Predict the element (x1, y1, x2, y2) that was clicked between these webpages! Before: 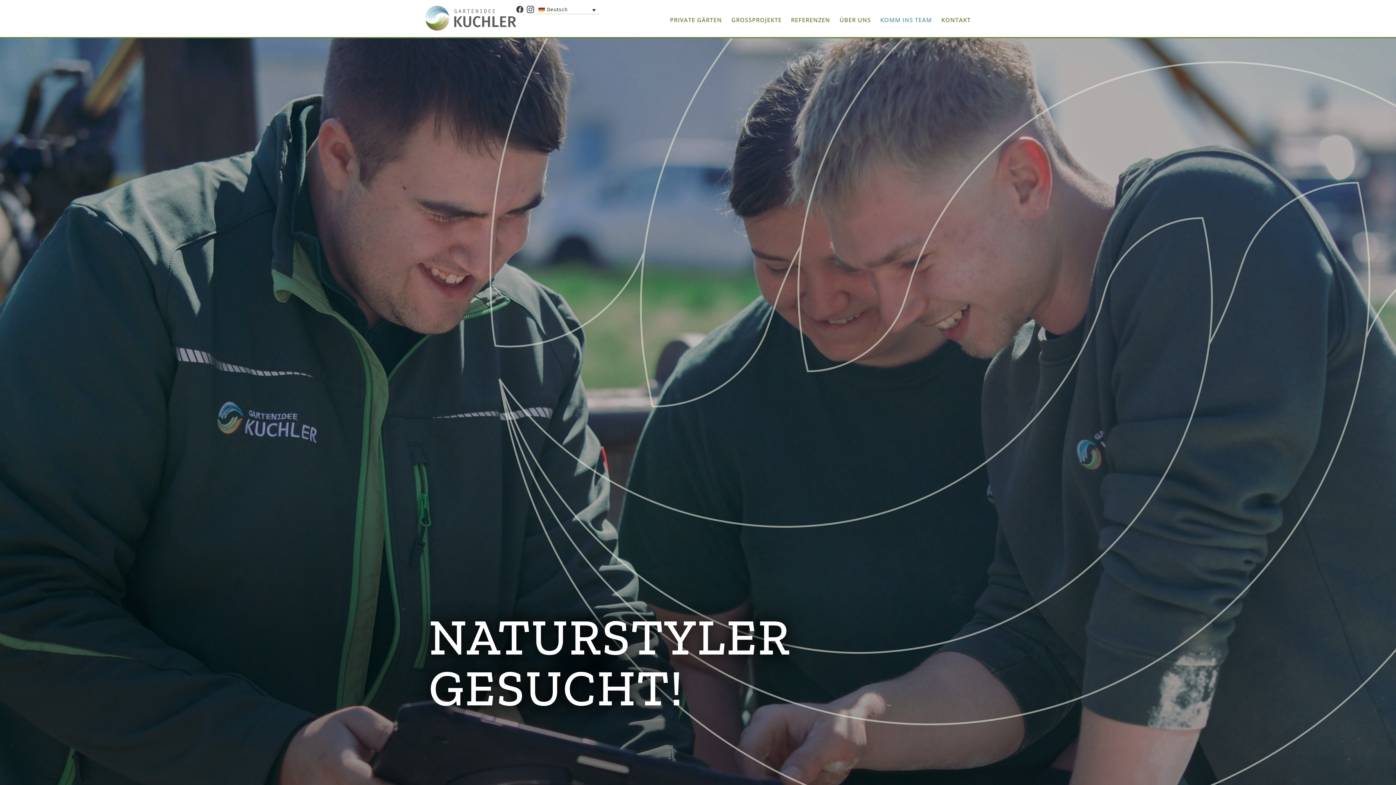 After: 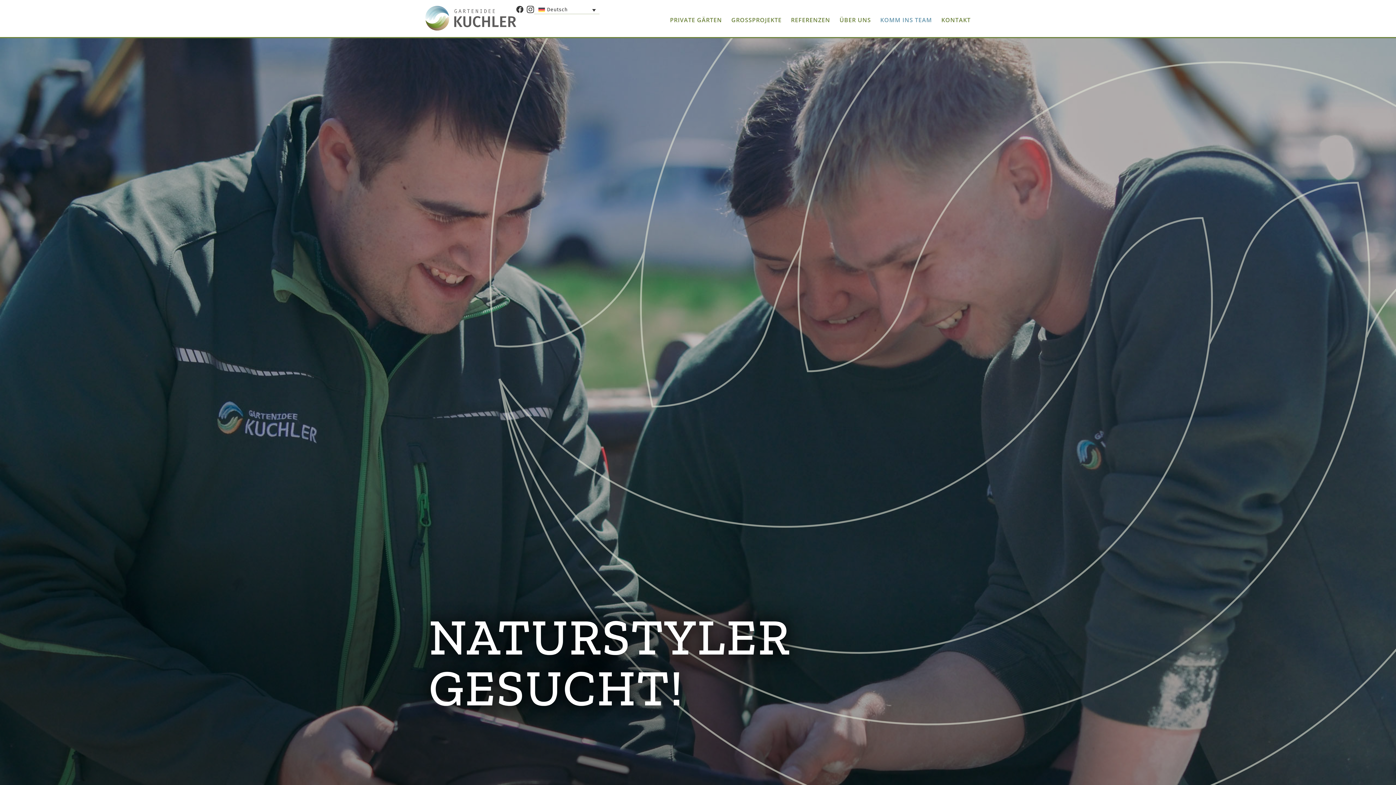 Action: bbox: (875, 16, 936, 23) label: KOMM INS TEAM